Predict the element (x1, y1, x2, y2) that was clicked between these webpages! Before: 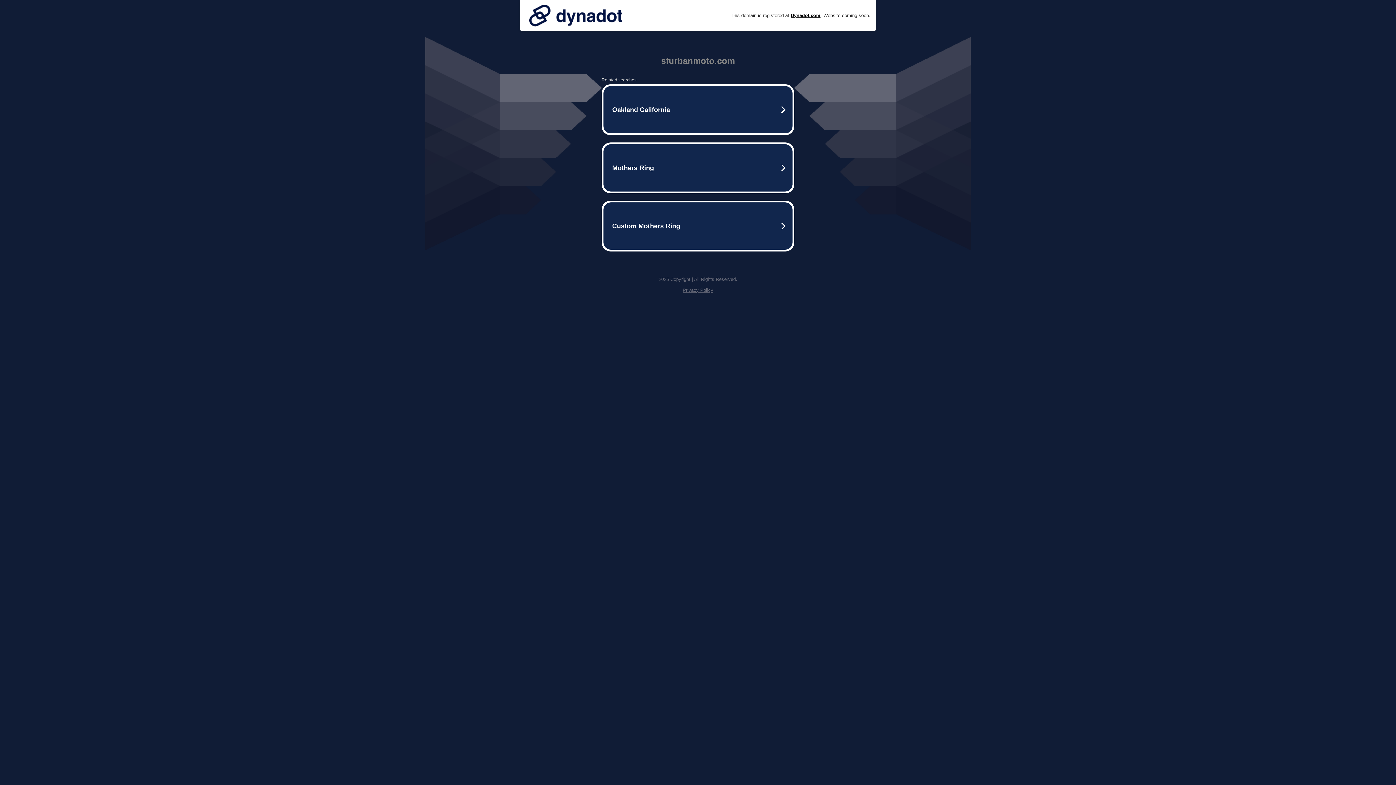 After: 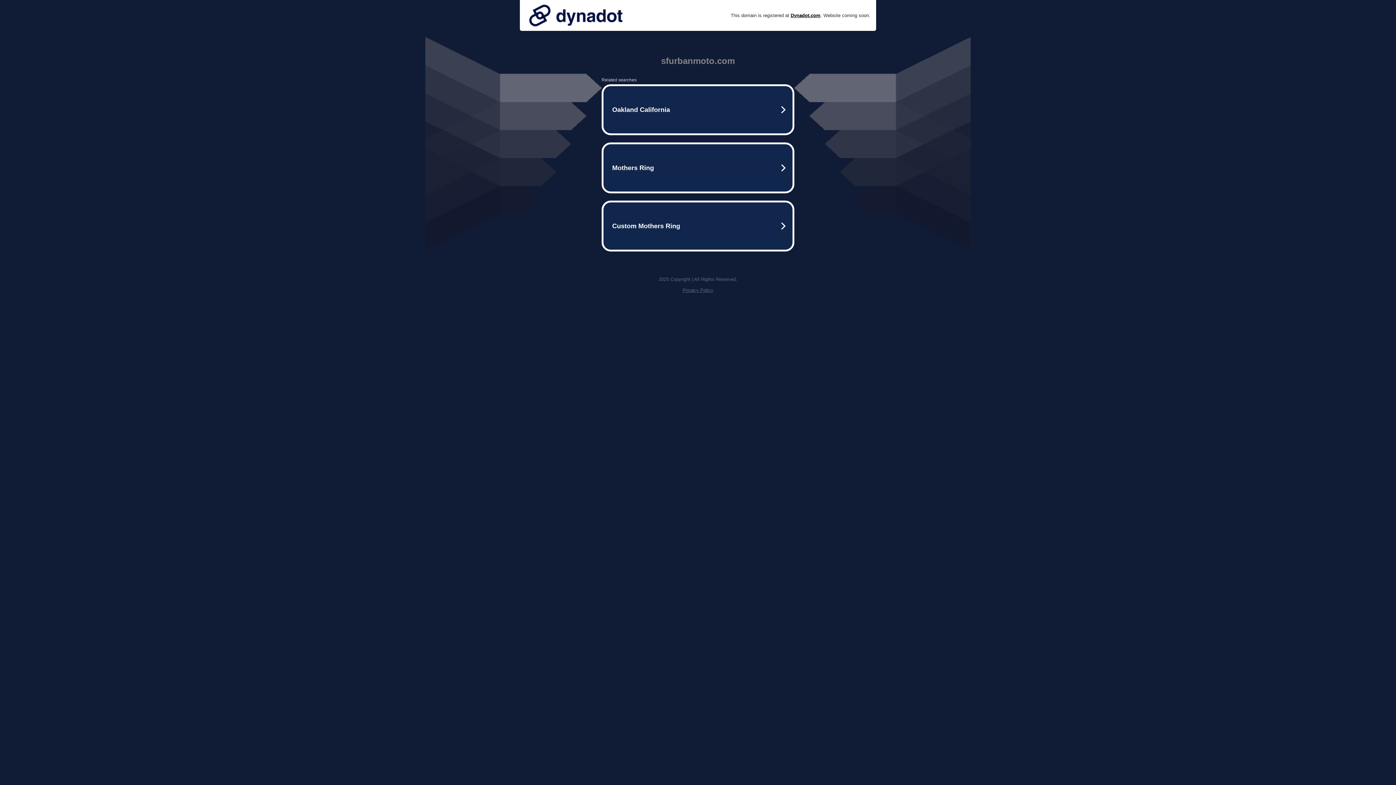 Action: bbox: (682, 287, 713, 293) label: Privacy Policy